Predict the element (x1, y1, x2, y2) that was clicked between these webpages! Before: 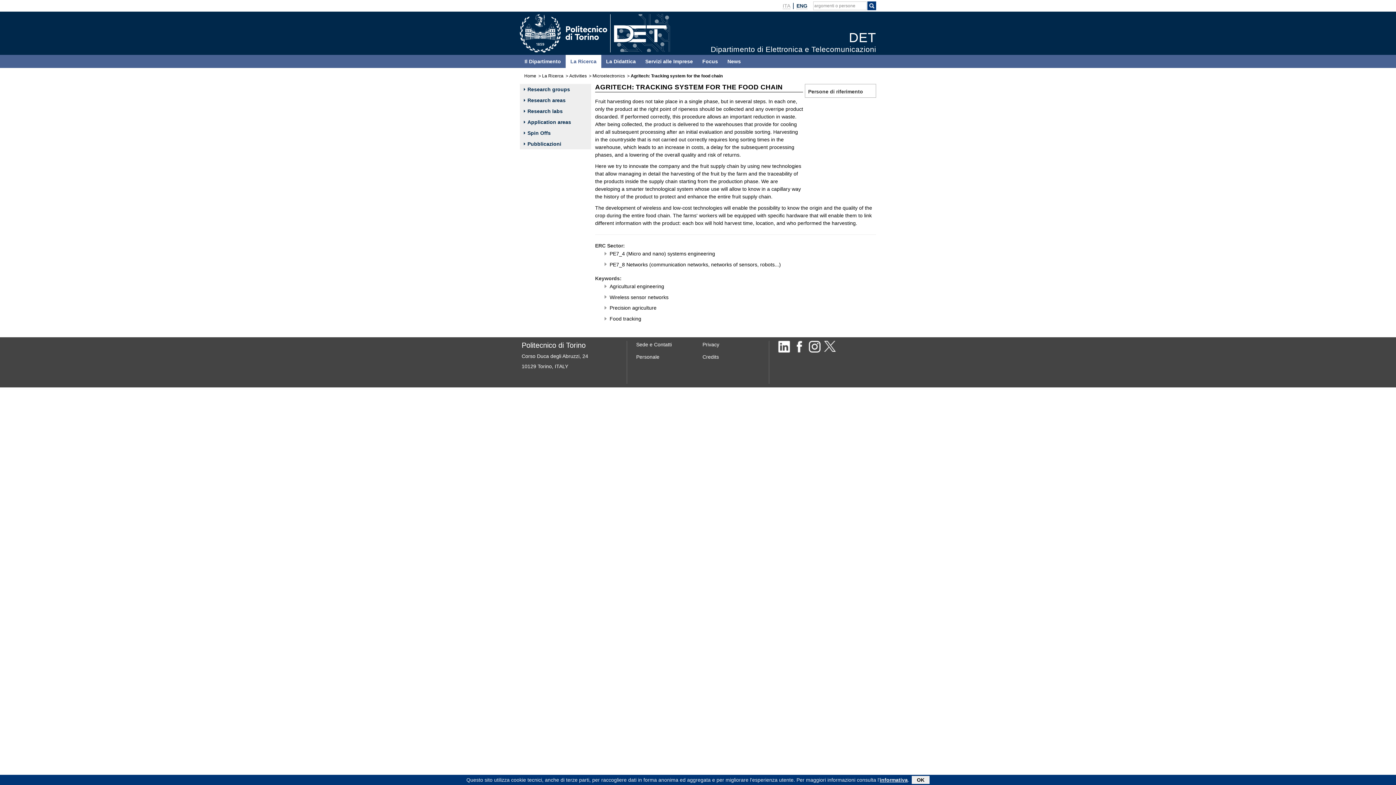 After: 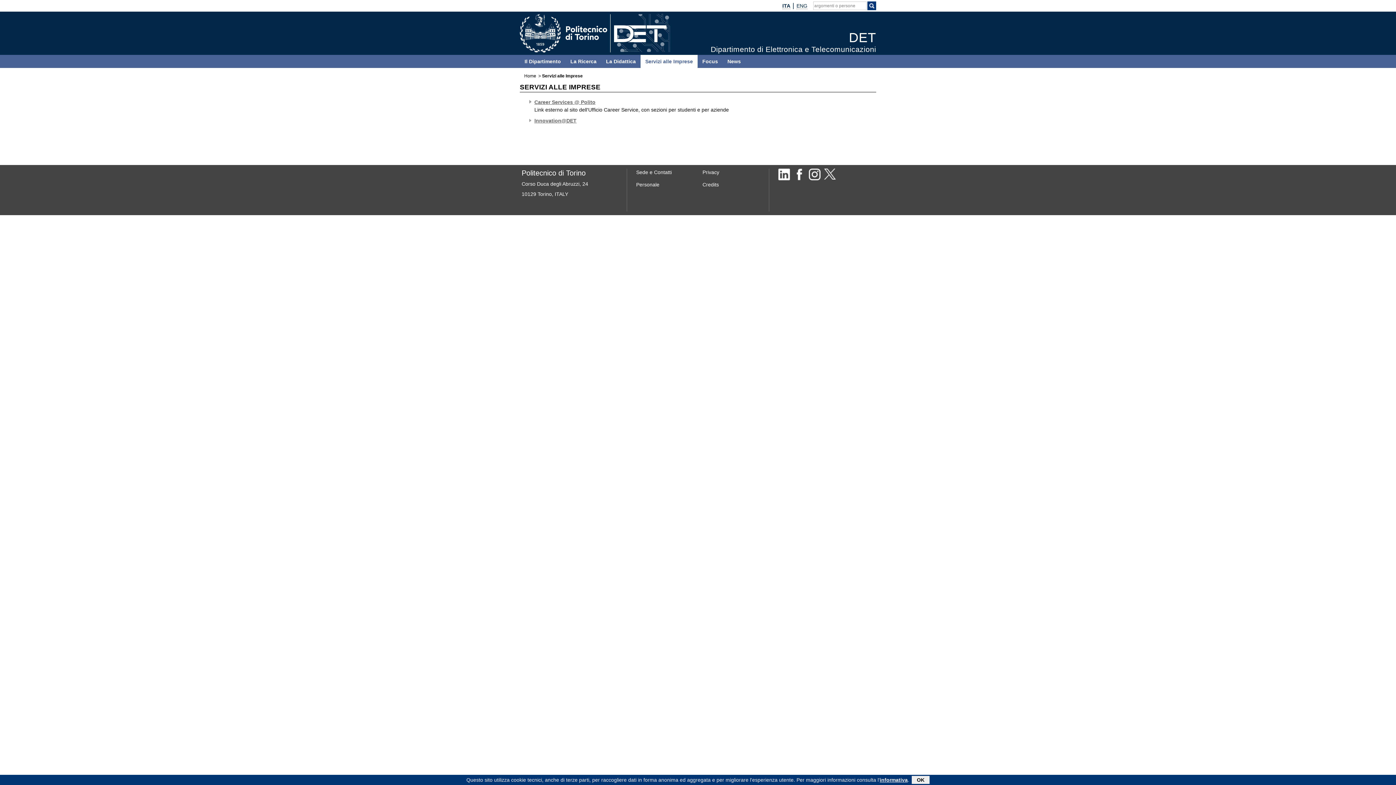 Action: bbox: (640, 54, 697, 68) label: Servizi alle Imprese